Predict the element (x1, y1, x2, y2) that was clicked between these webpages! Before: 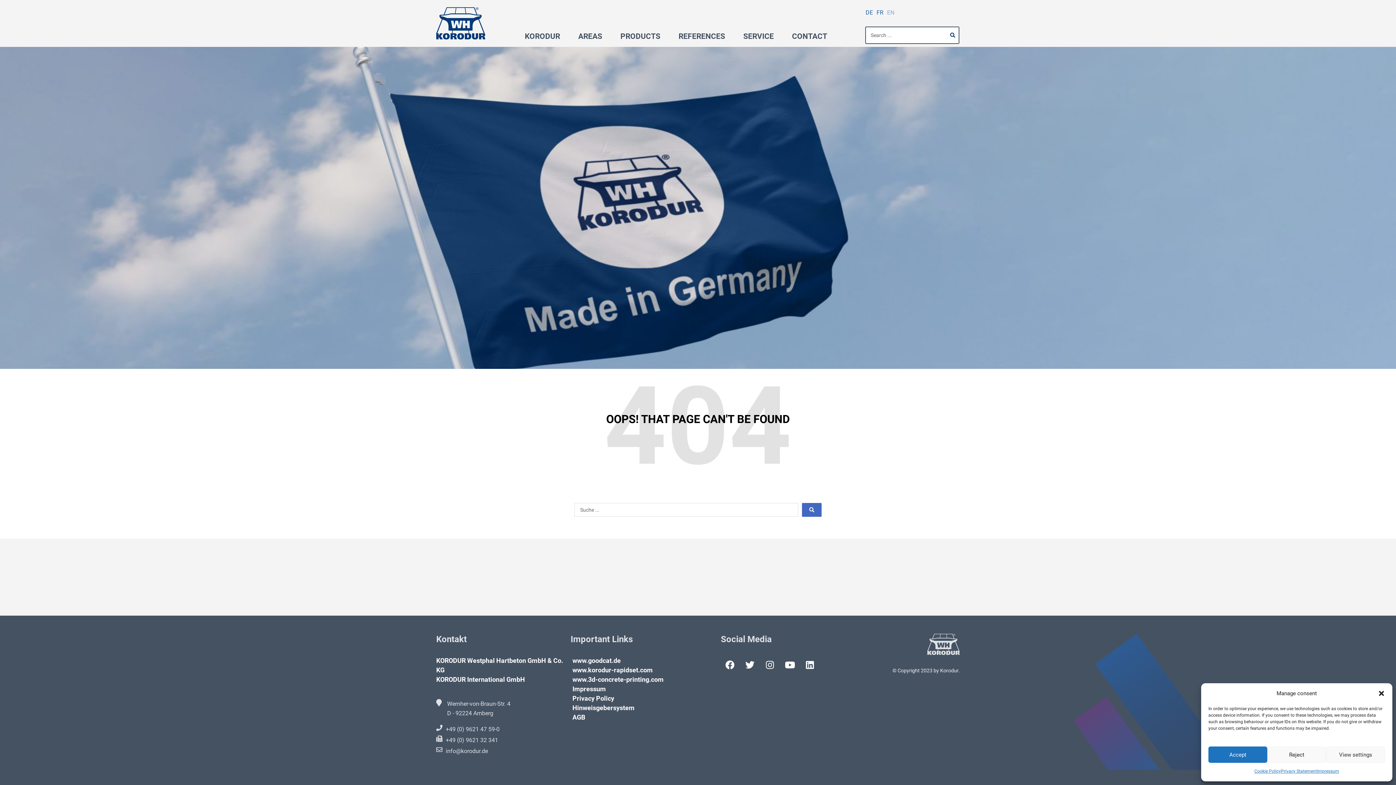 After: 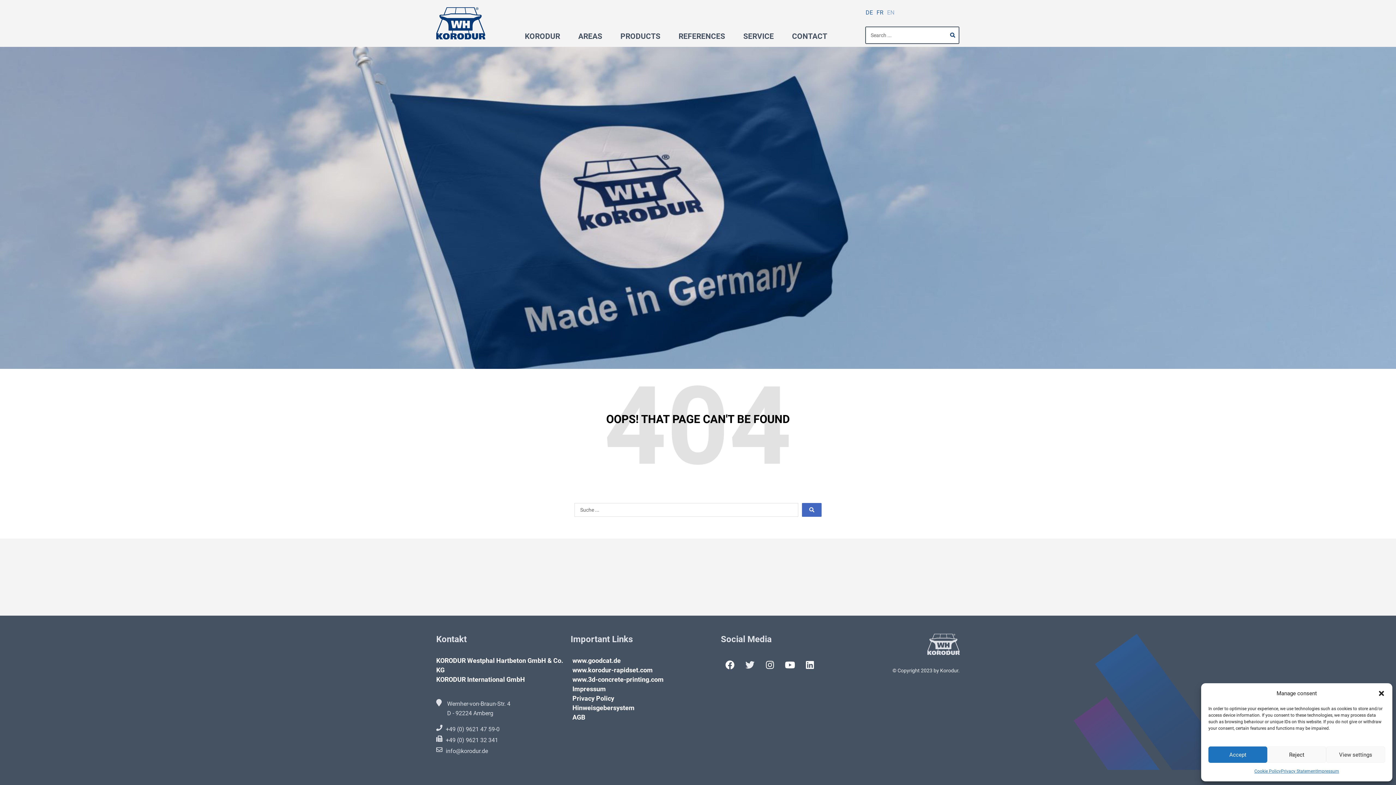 Action: label: Twitter bbox: (741, 656, 759, 674)